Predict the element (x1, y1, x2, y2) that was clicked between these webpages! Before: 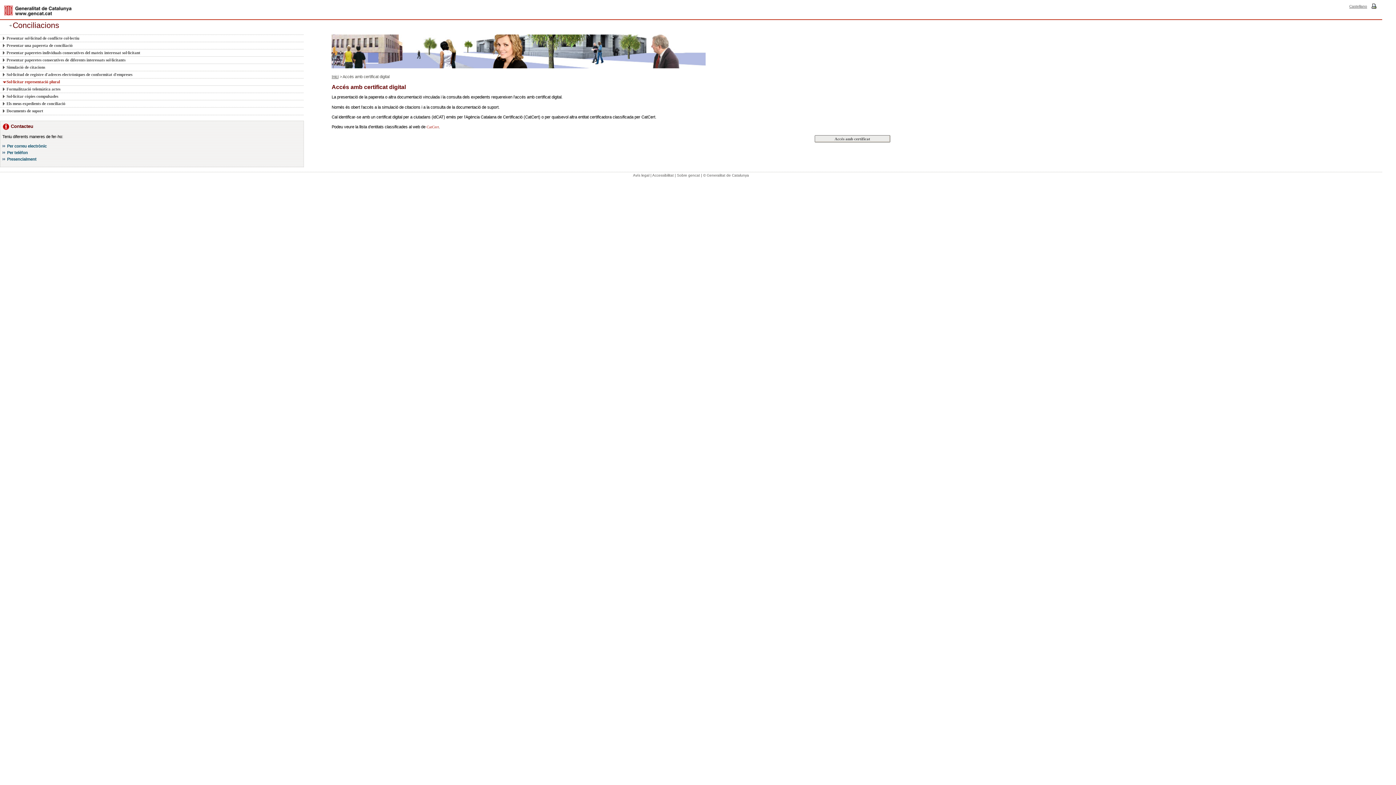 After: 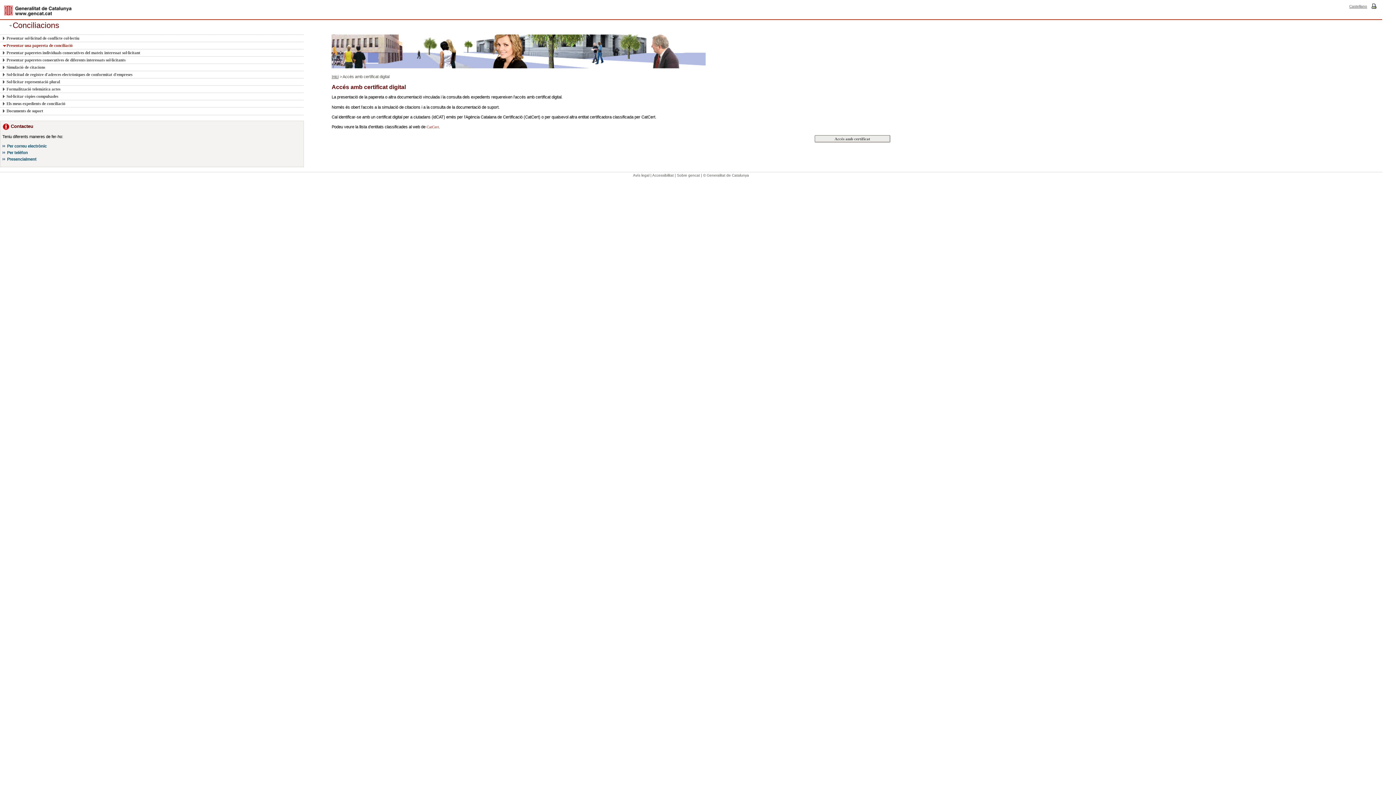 Action: label: Presentar una papereta de conciliació bbox: (2, 41, 295, 49)